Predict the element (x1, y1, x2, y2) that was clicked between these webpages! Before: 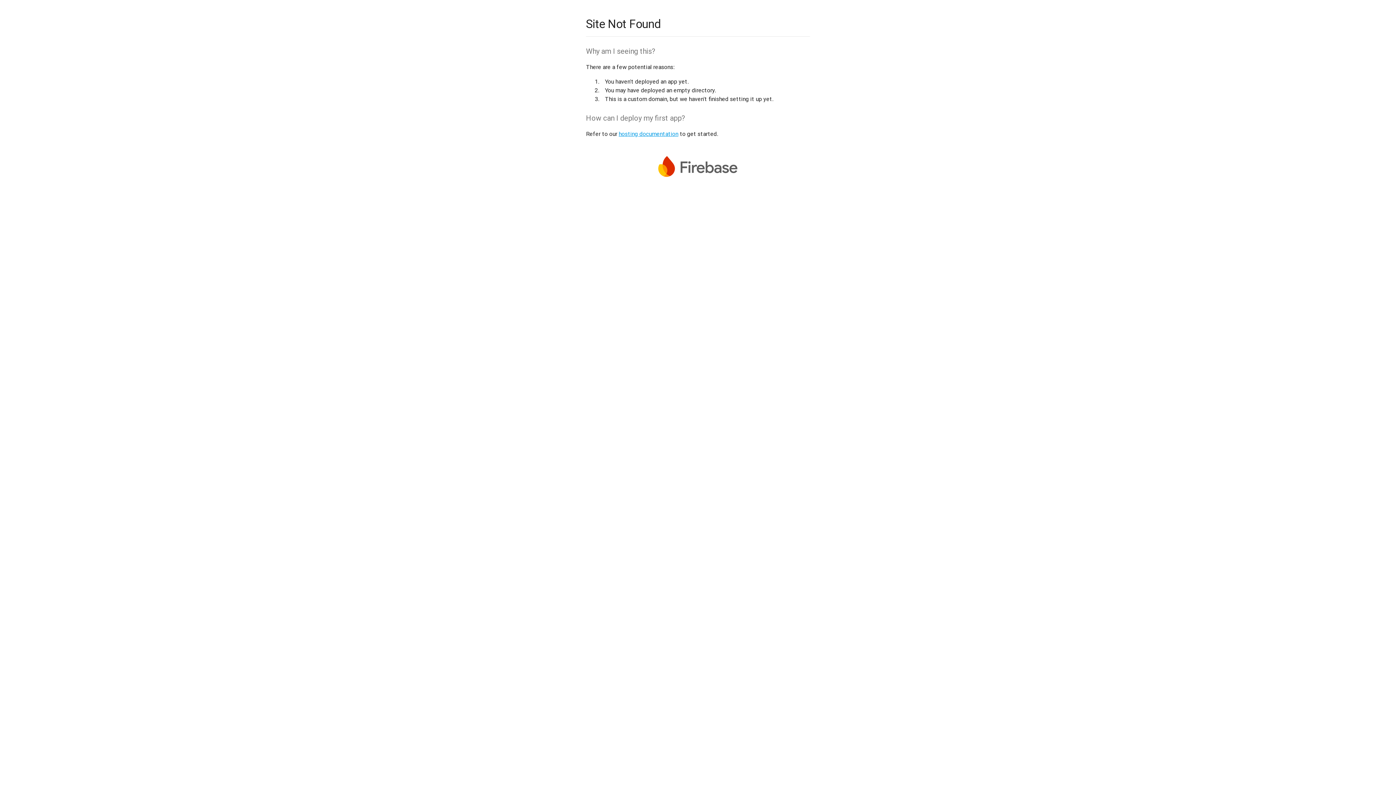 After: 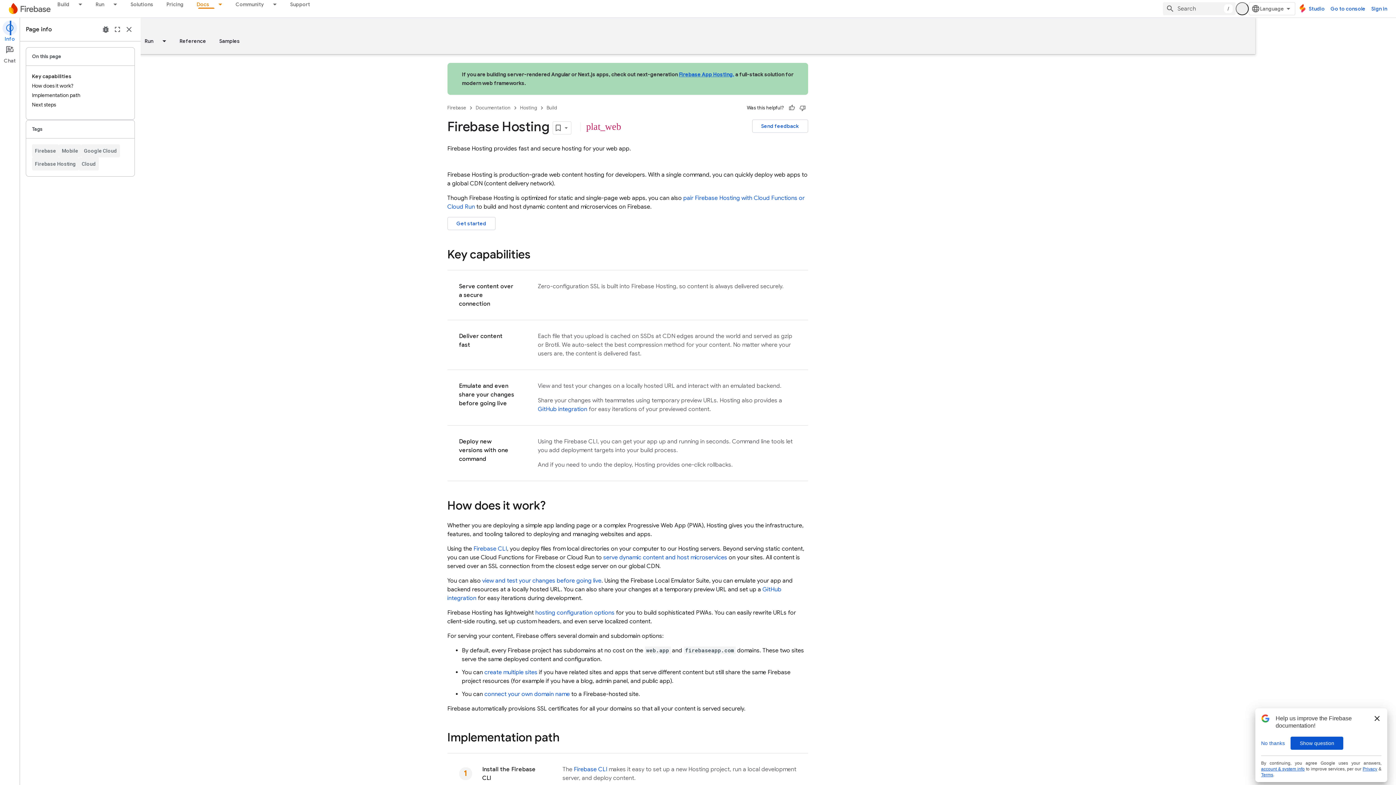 Action: bbox: (618, 130, 678, 137) label: hosting documentation